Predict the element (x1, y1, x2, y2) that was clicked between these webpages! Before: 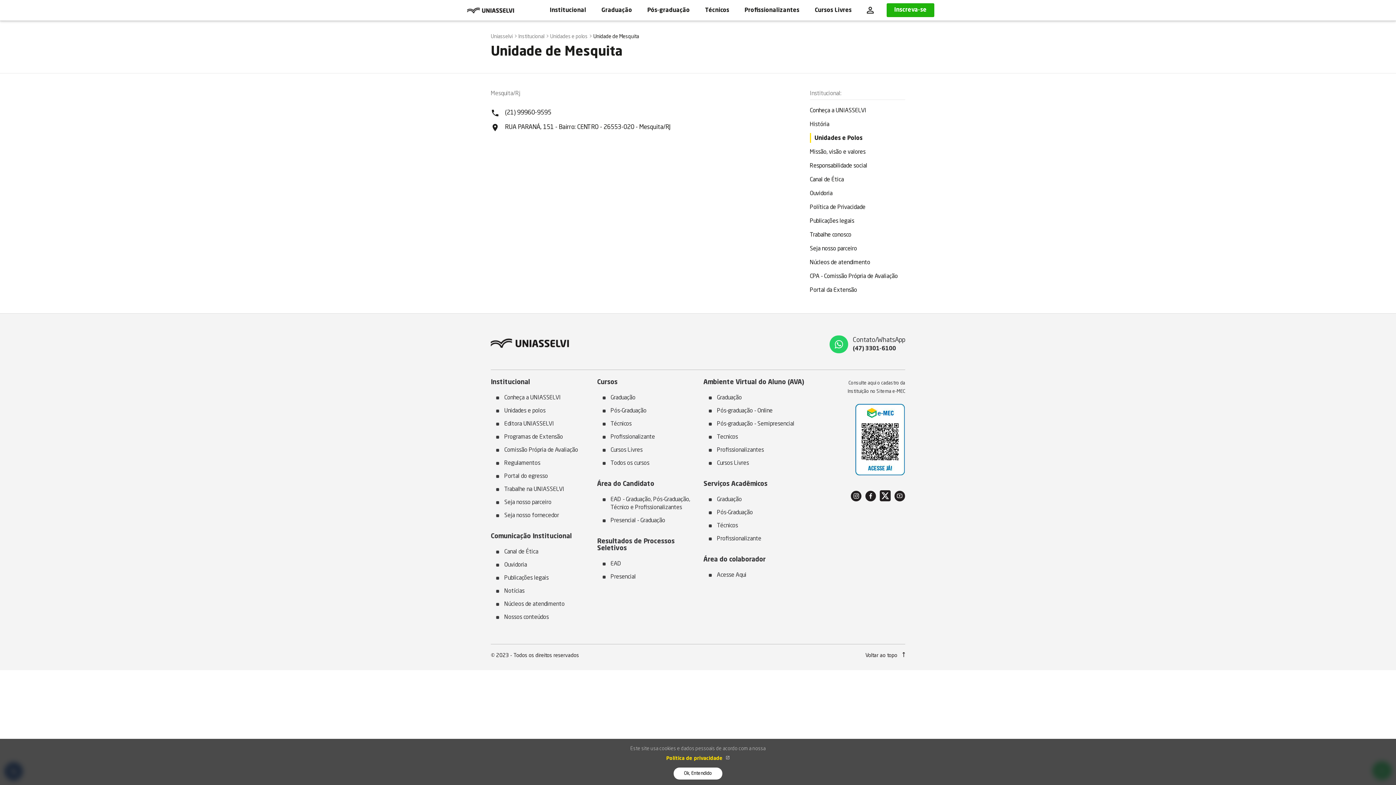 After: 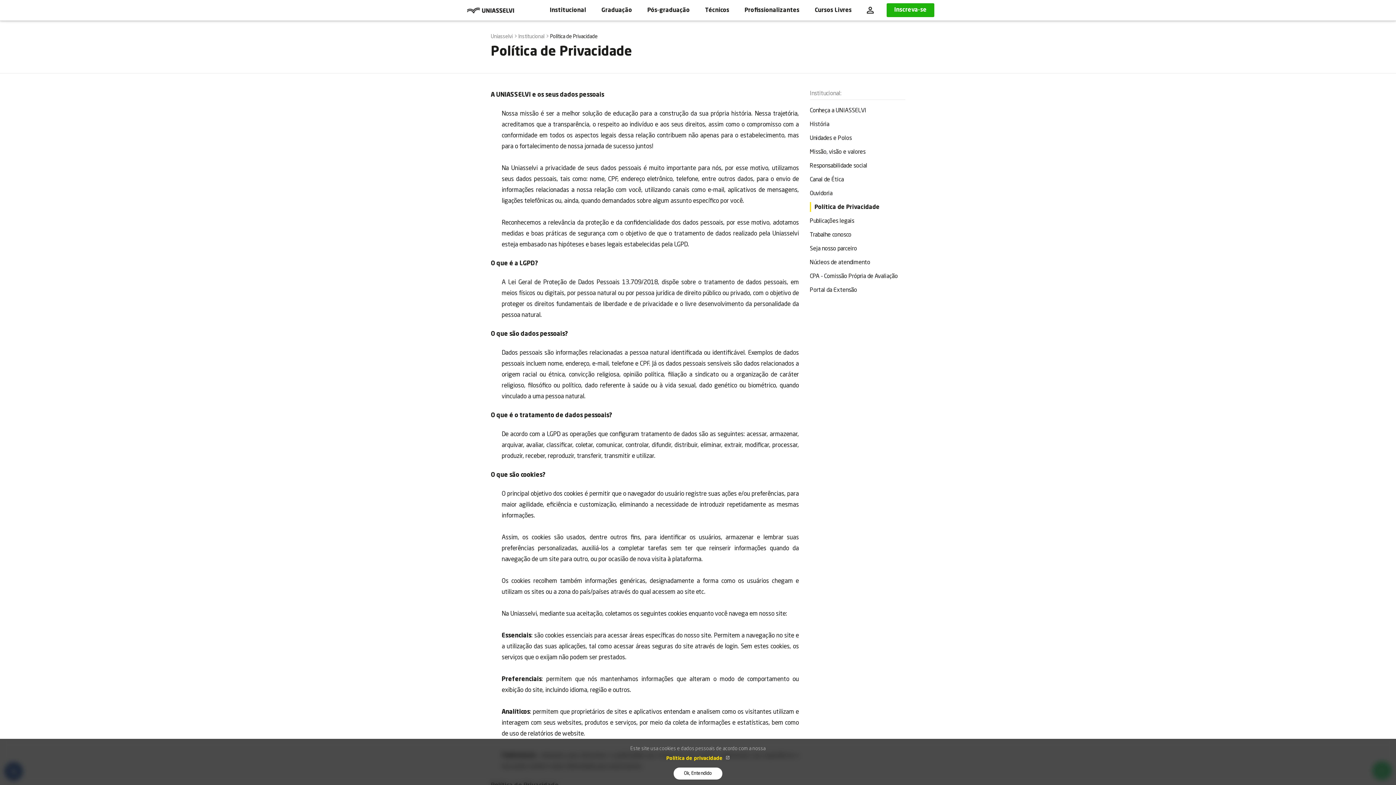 Action: label: Política de Privacidade bbox: (810, 200, 905, 214)